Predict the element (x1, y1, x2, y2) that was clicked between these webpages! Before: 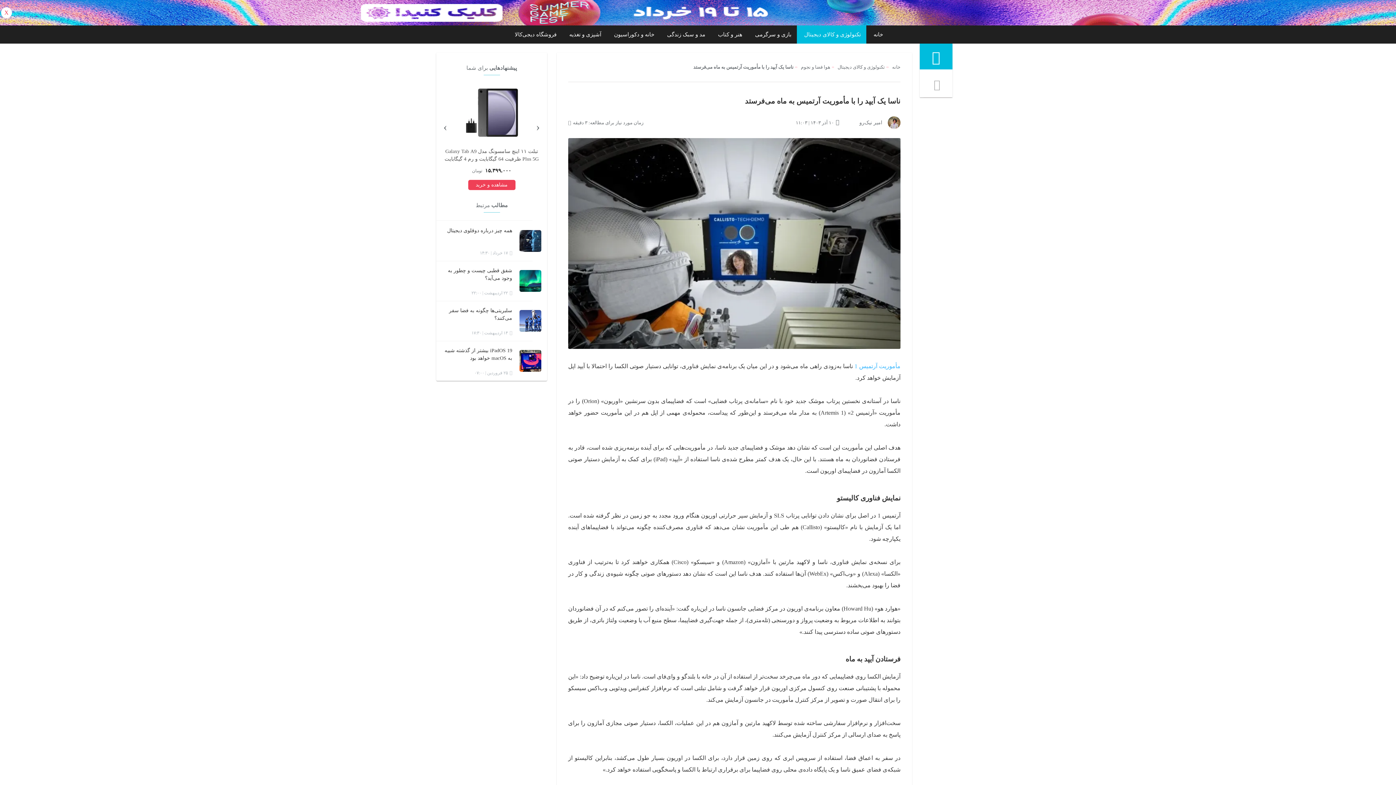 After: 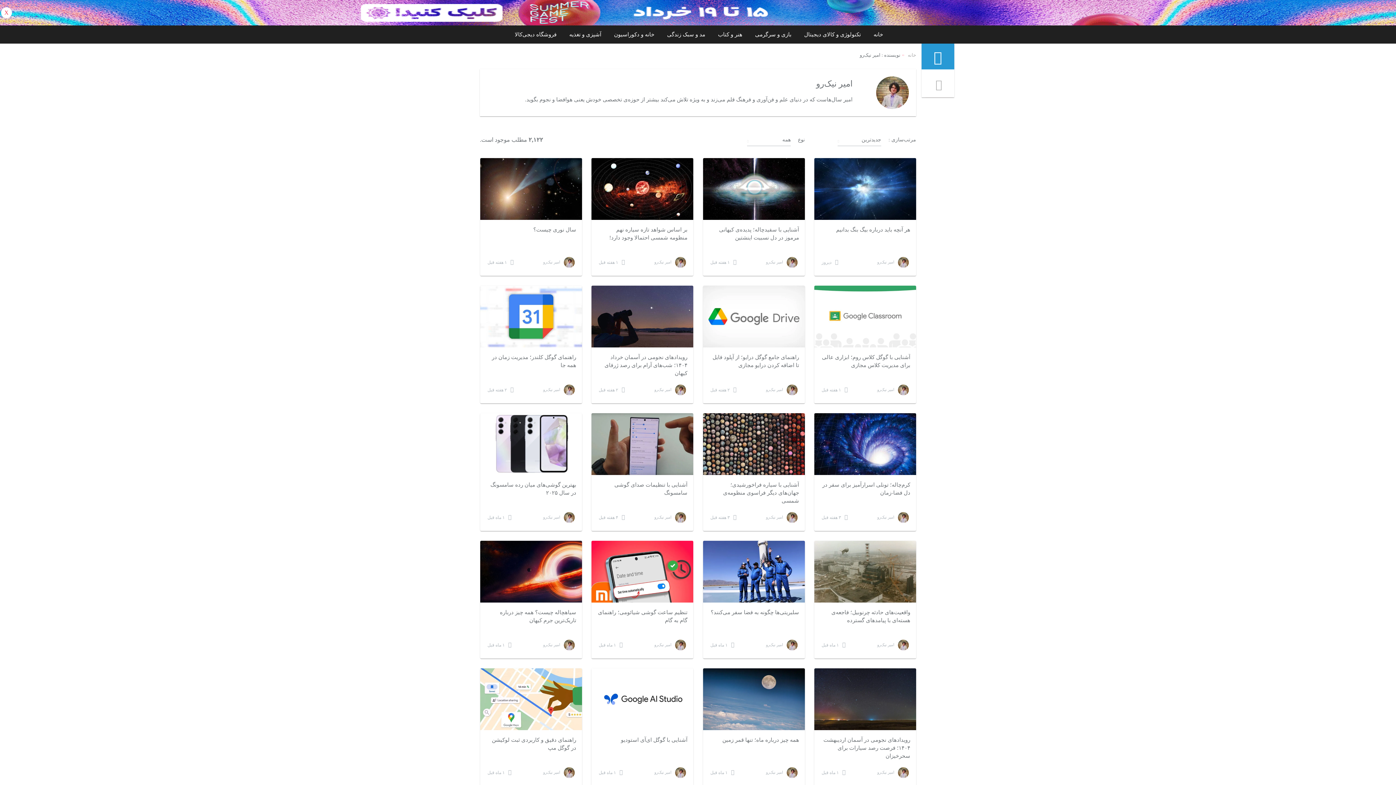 Action: label: امیر نیک‌رو bbox: (859, 119, 882, 125)